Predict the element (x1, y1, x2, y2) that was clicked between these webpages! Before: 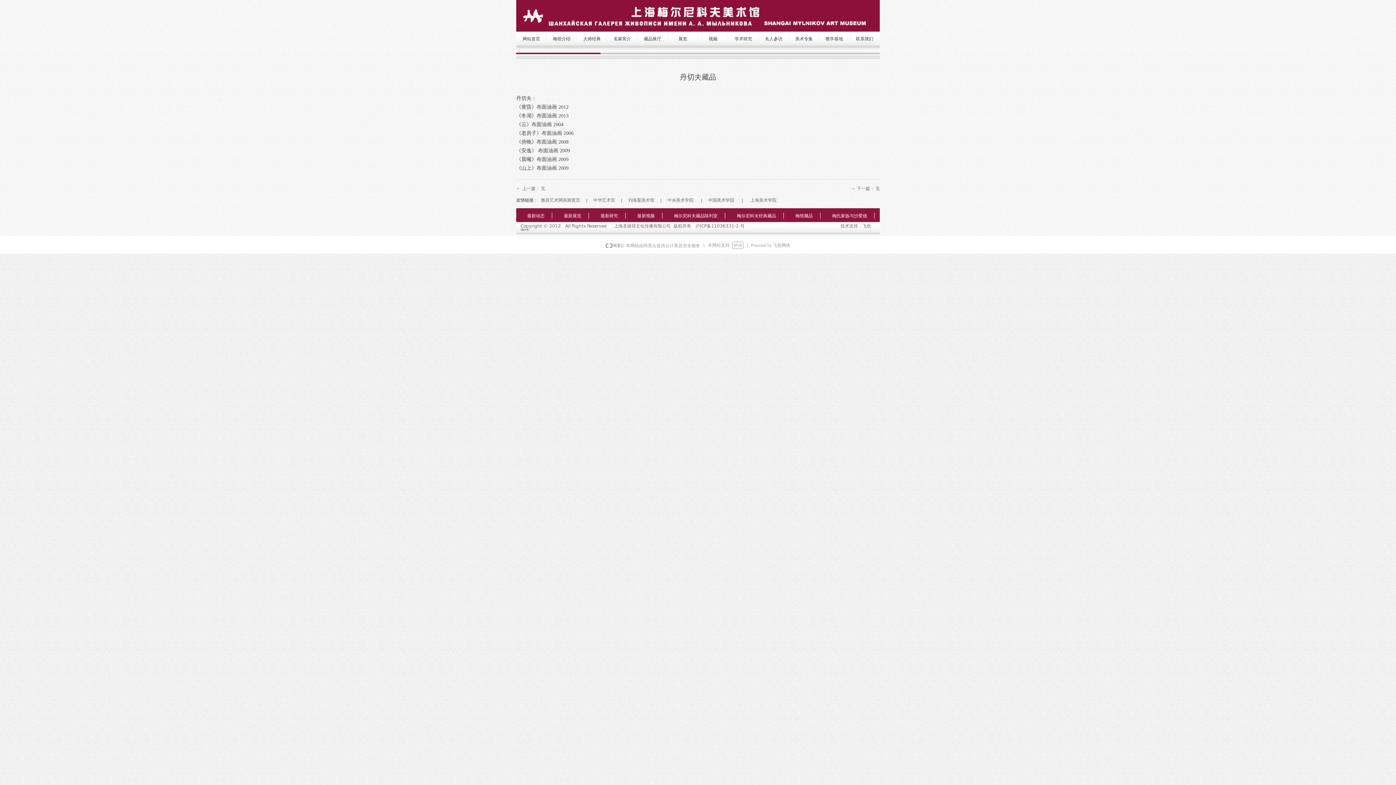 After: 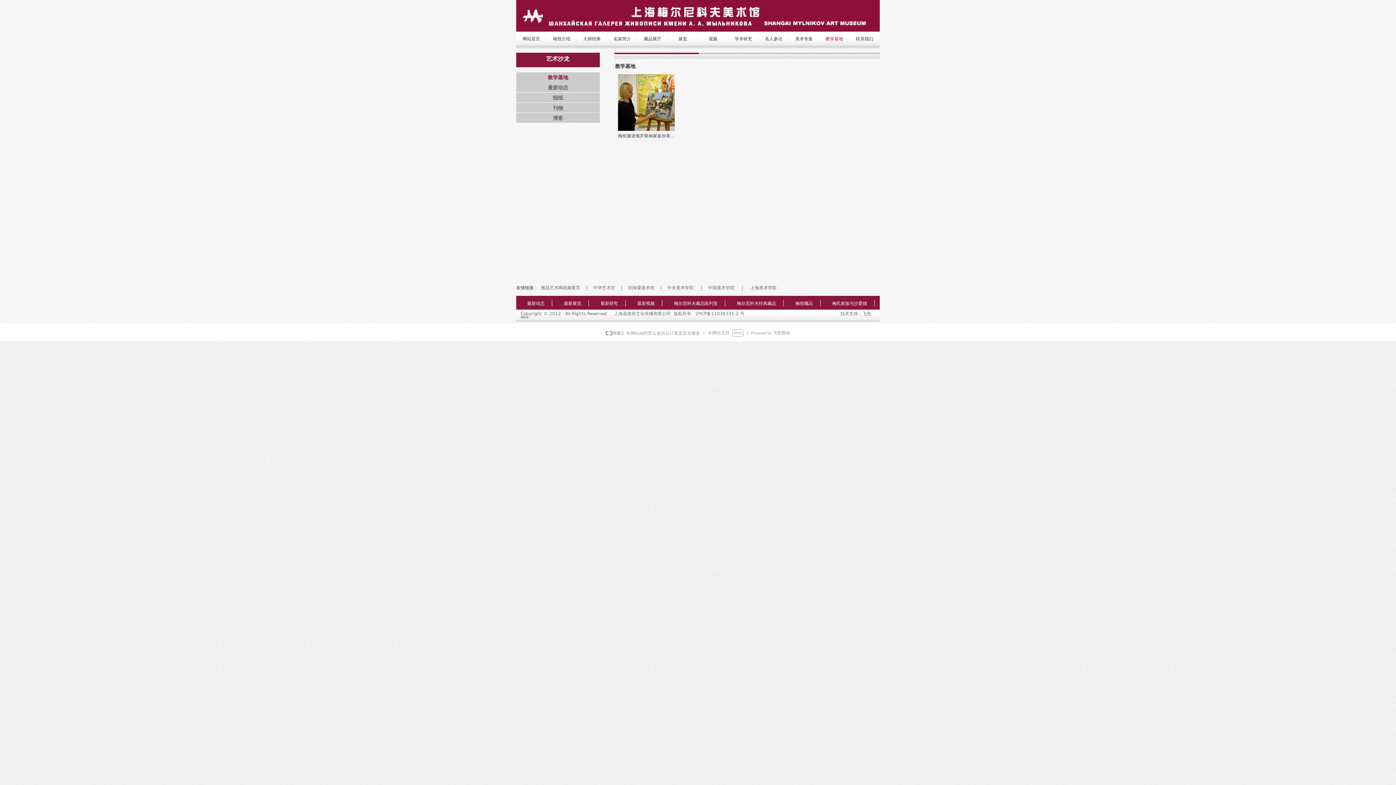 Action: bbox: (819, 32, 849, 45) label: 教学基地